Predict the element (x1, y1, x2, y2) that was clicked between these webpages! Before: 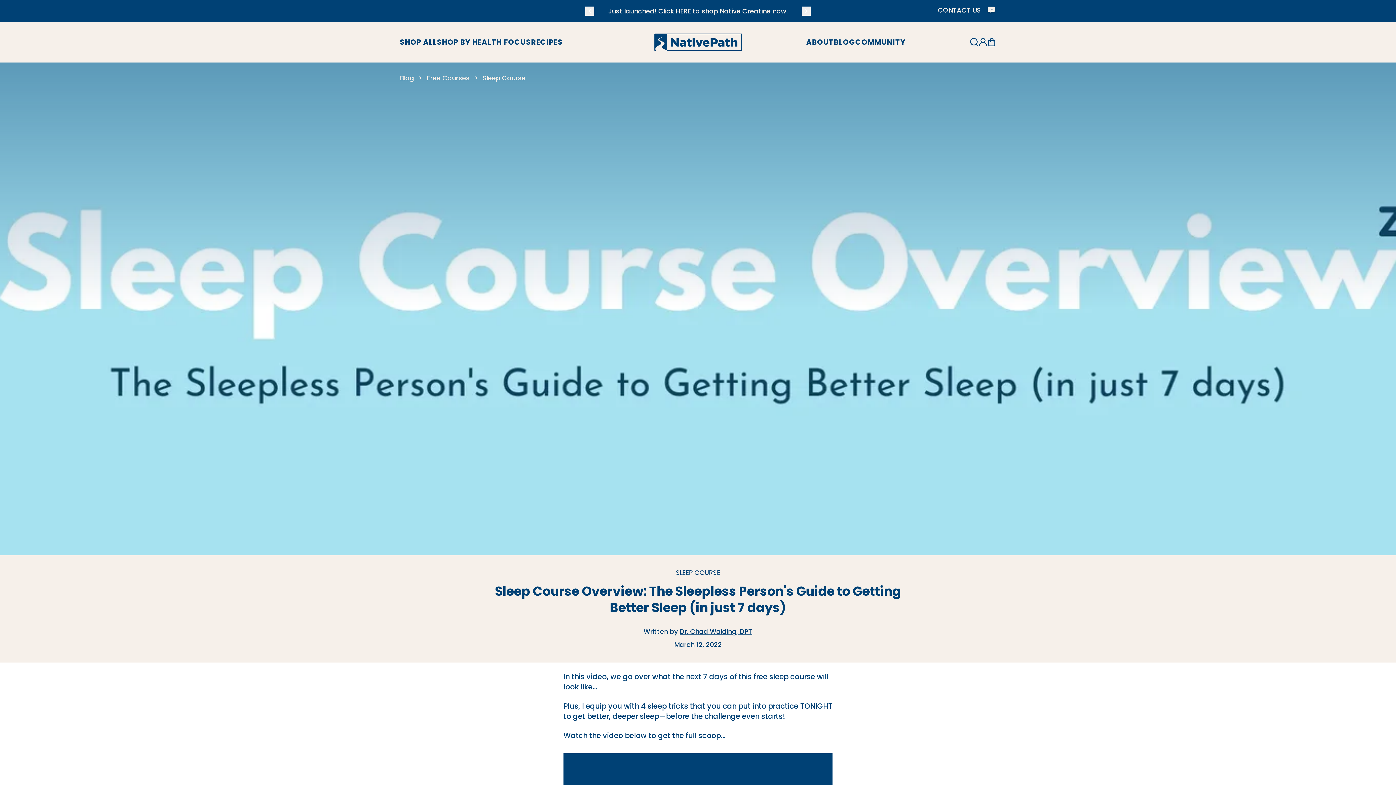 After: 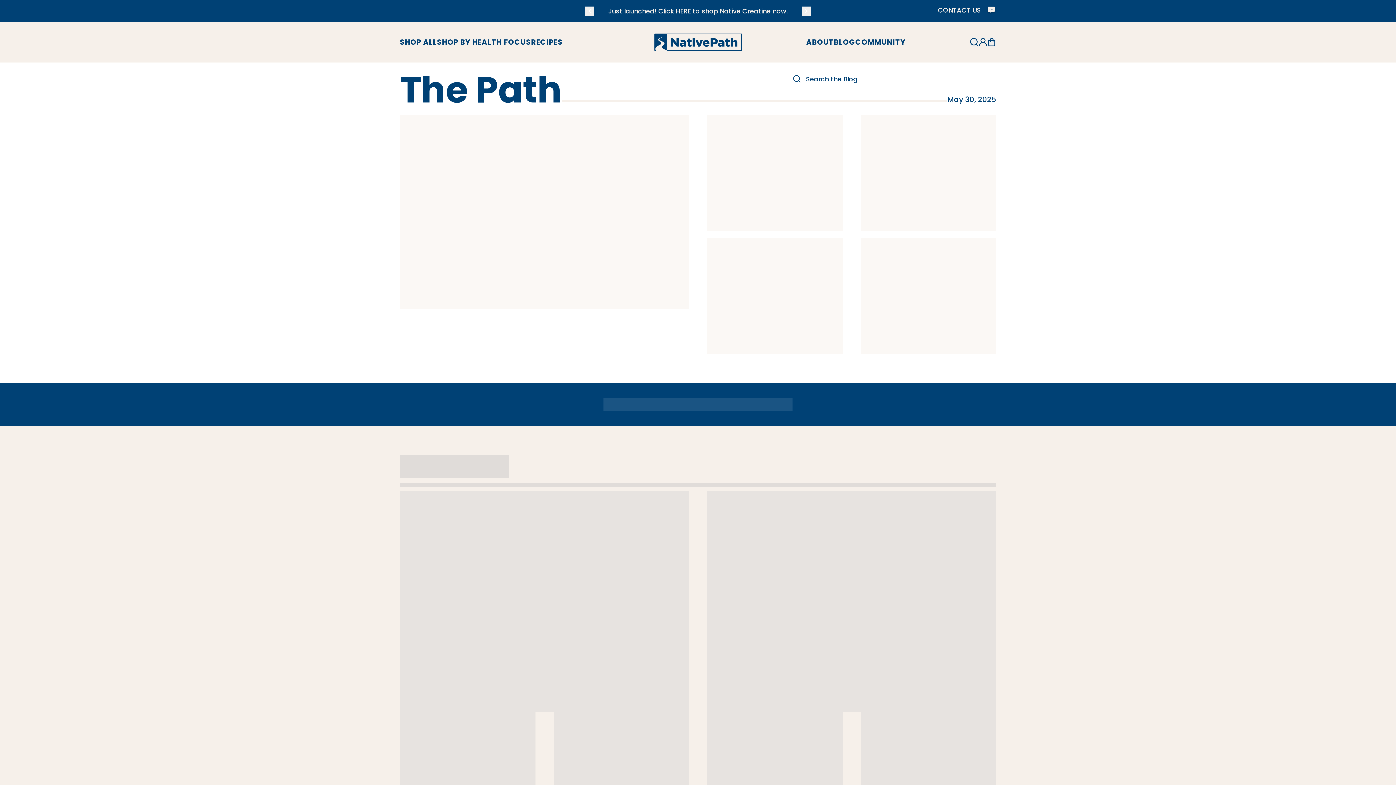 Action: bbox: (834, 37, 855, 47) label: BLOG